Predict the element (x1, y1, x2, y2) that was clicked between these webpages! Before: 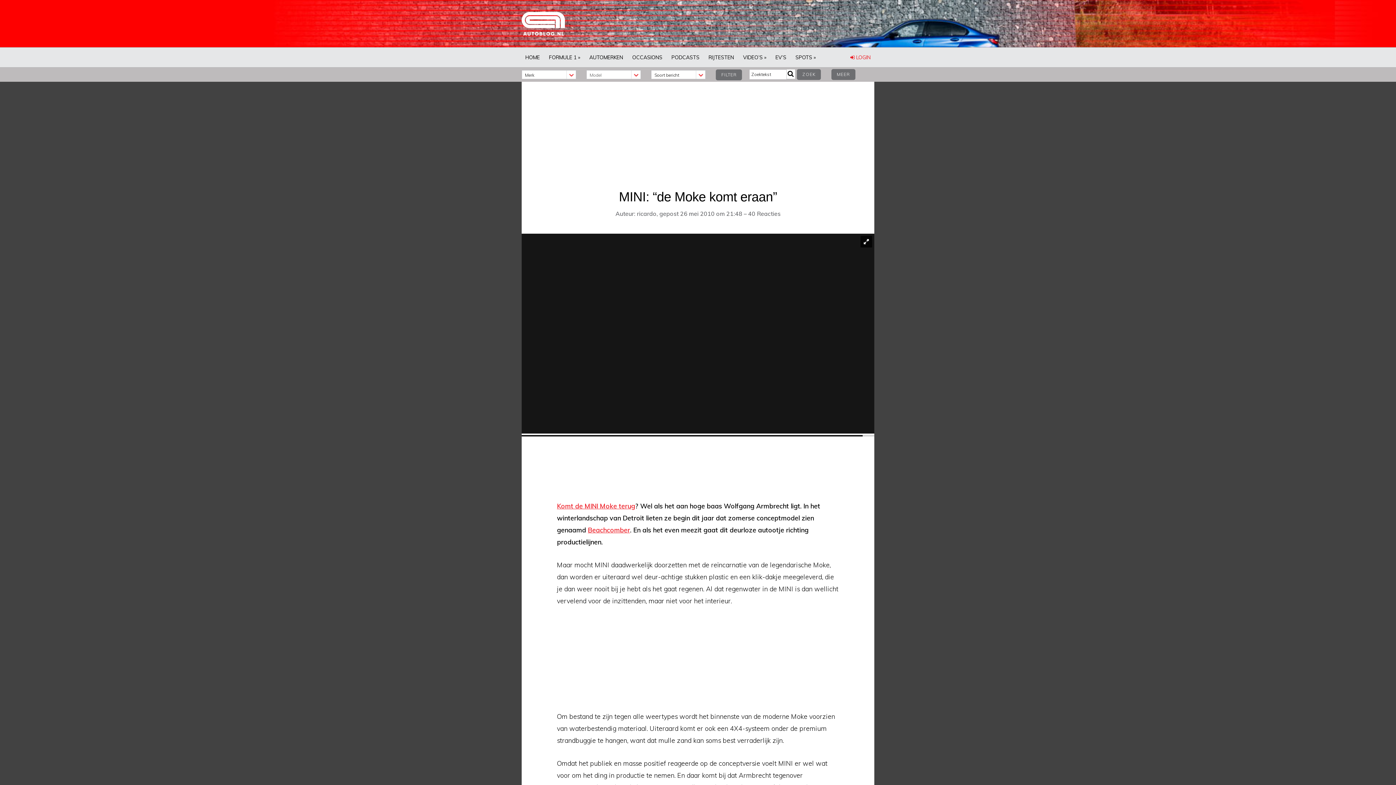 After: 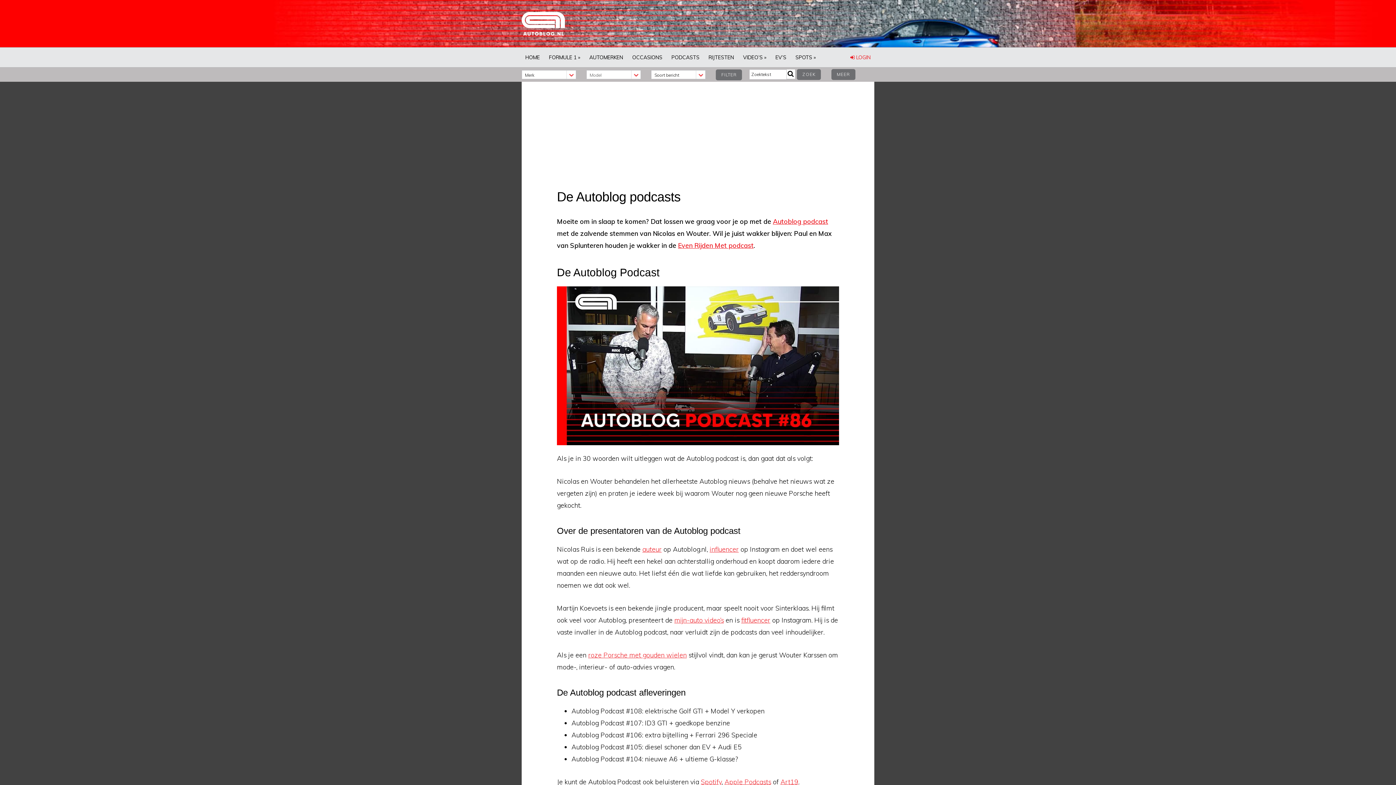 Action: label: PODCASTS bbox: (668, 47, 703, 67)